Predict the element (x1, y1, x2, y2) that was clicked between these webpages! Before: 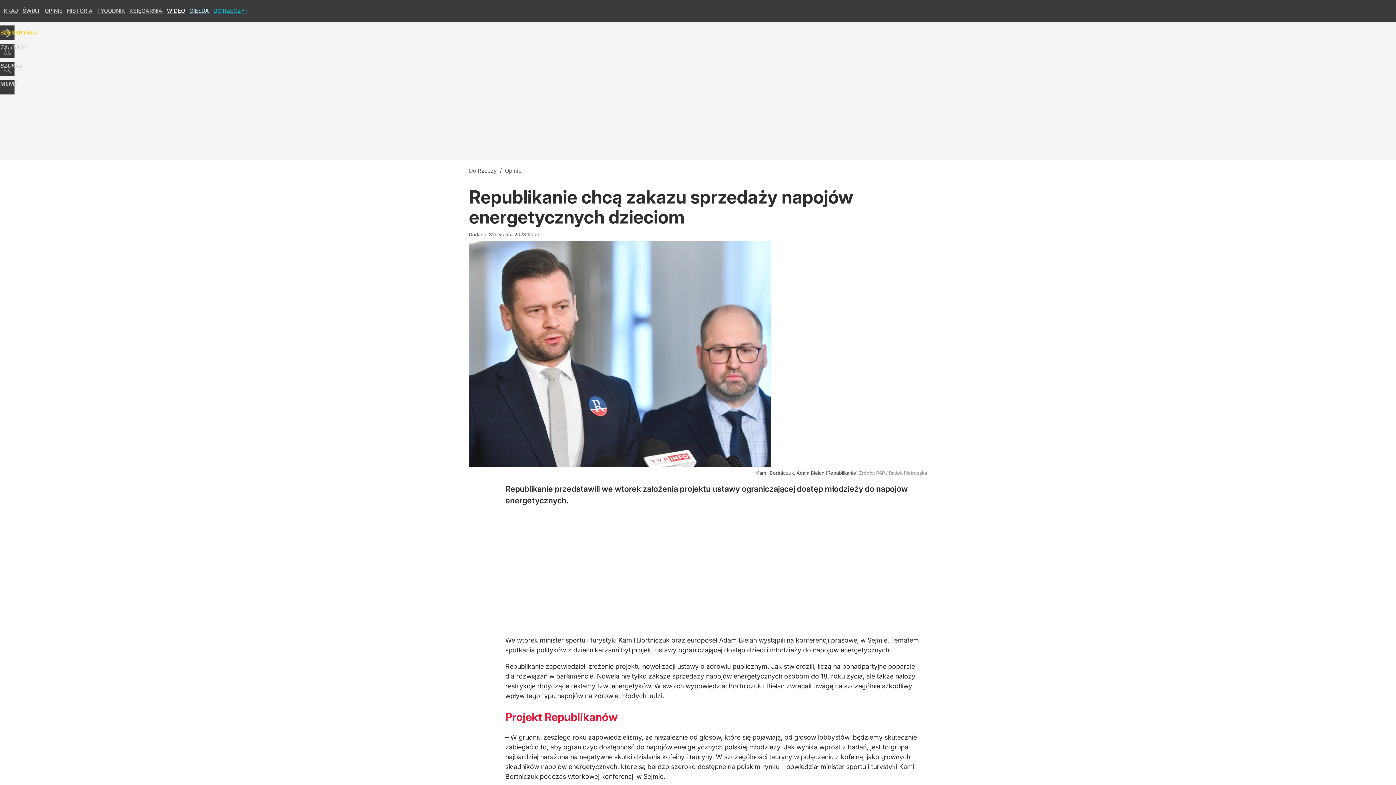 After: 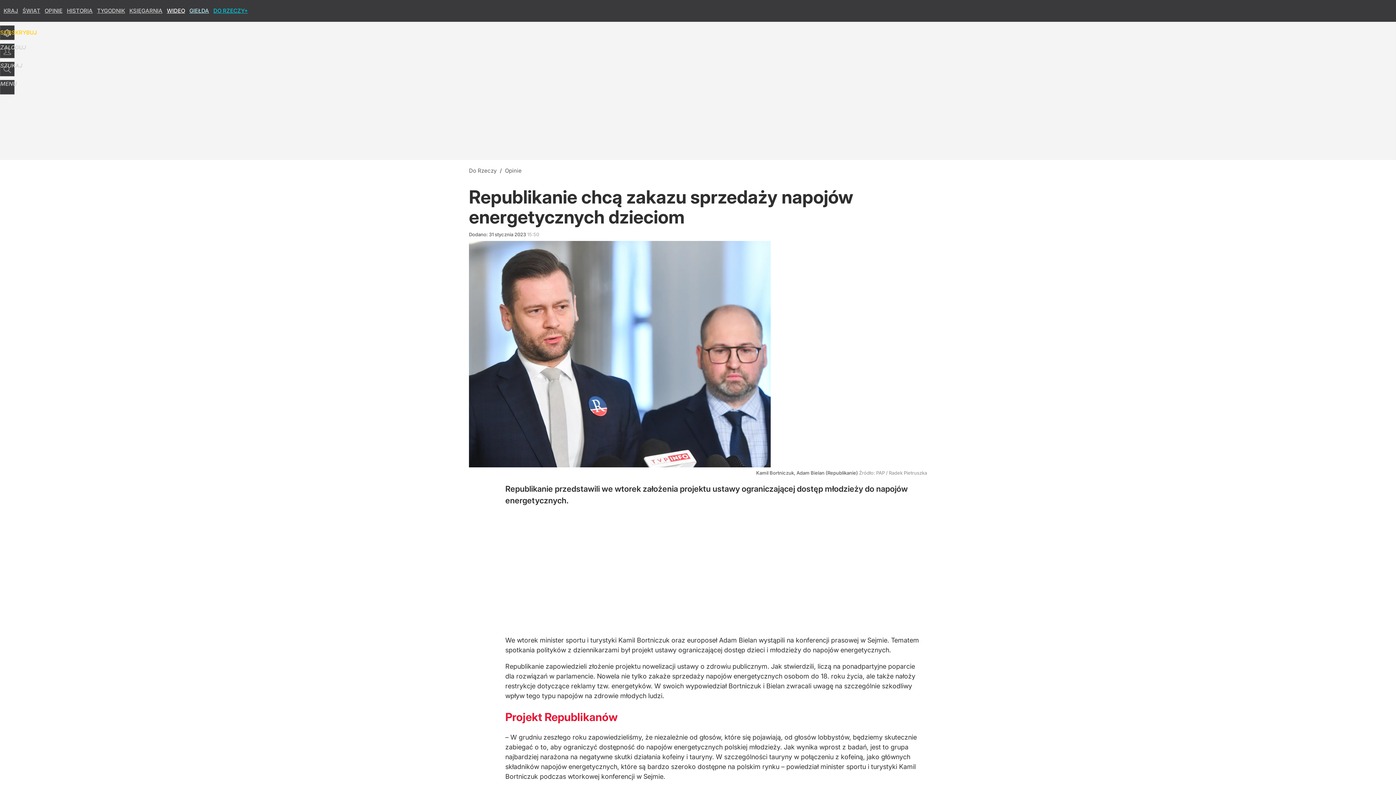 Action: label: KSIĘGARNIA bbox: (129, 7, 162, 14)